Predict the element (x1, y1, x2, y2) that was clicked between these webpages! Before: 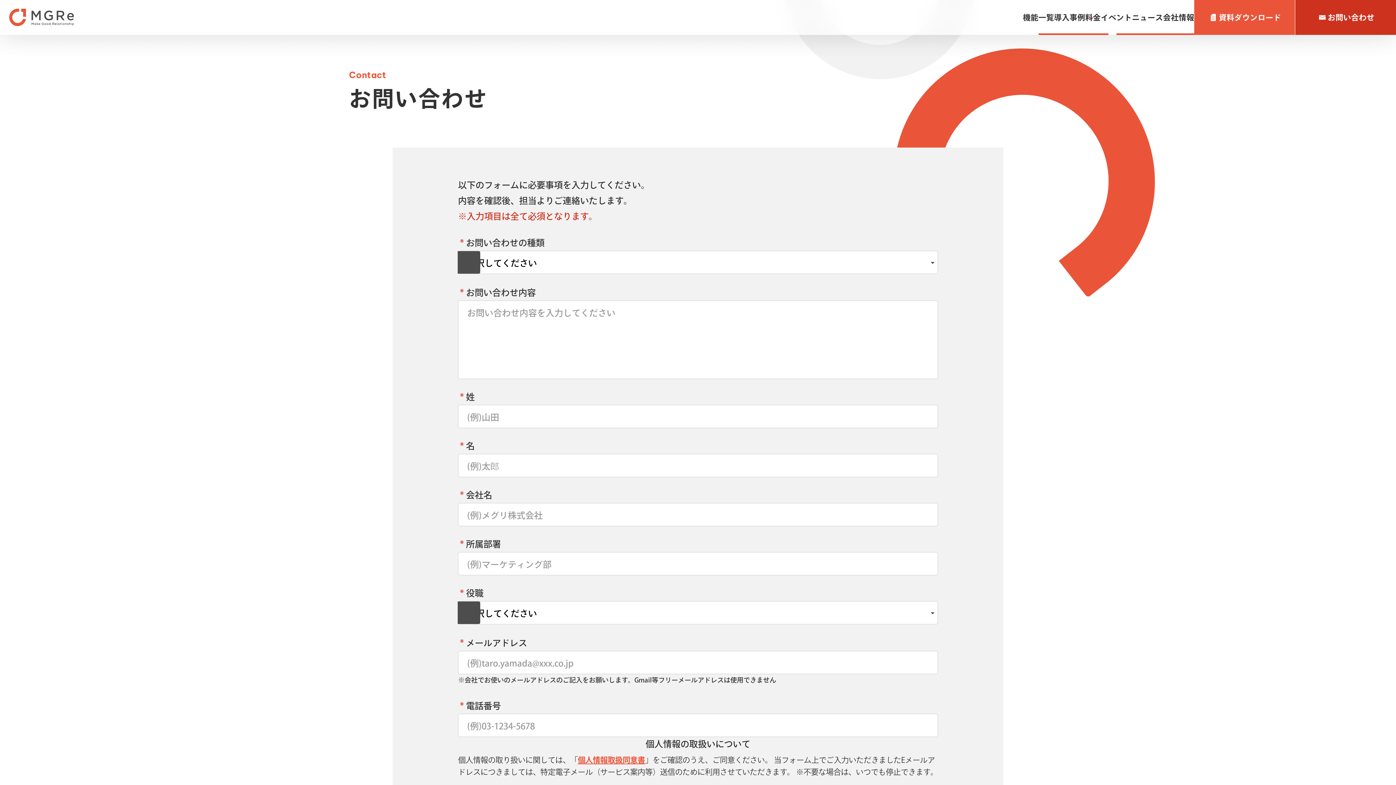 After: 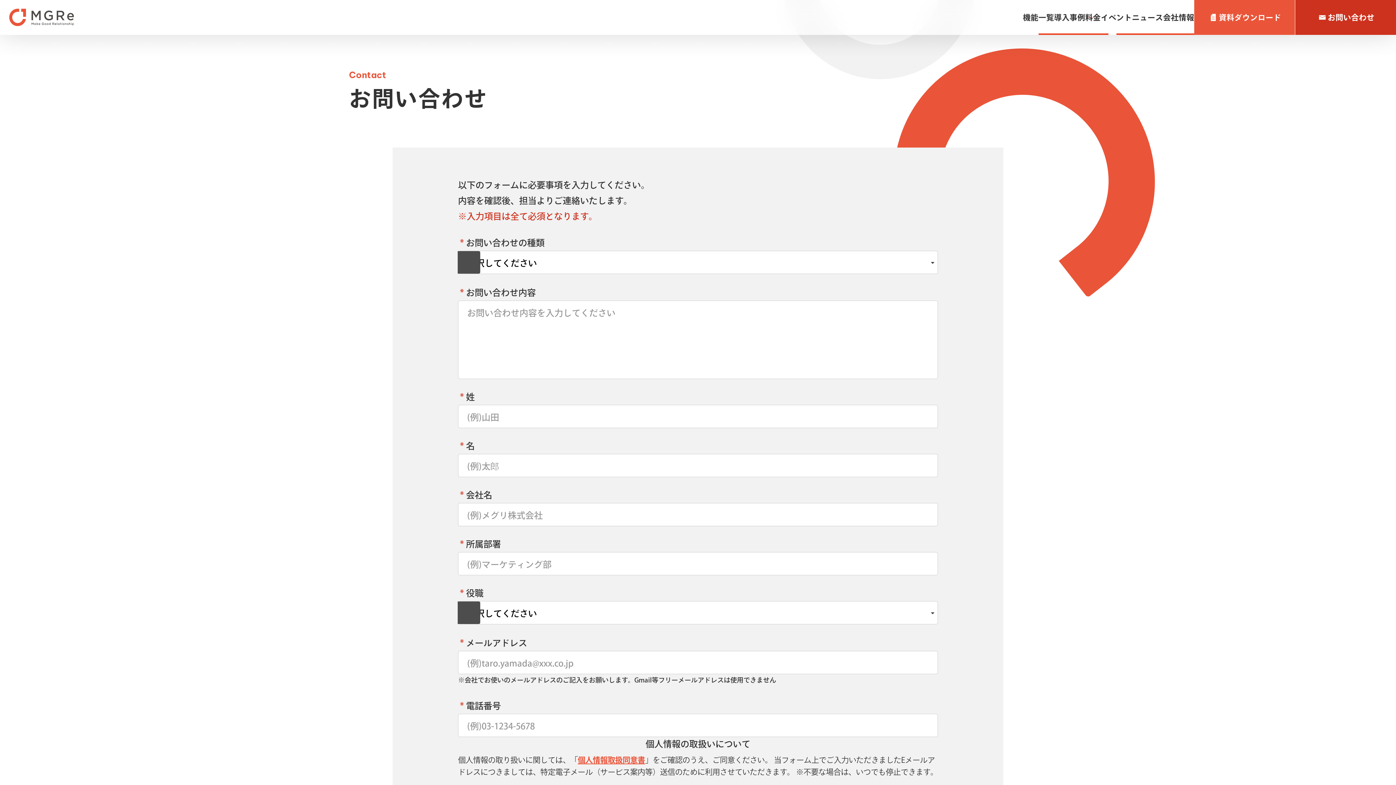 Action: bbox: (1295, 0, 1396, 34) label: お問い合わせ